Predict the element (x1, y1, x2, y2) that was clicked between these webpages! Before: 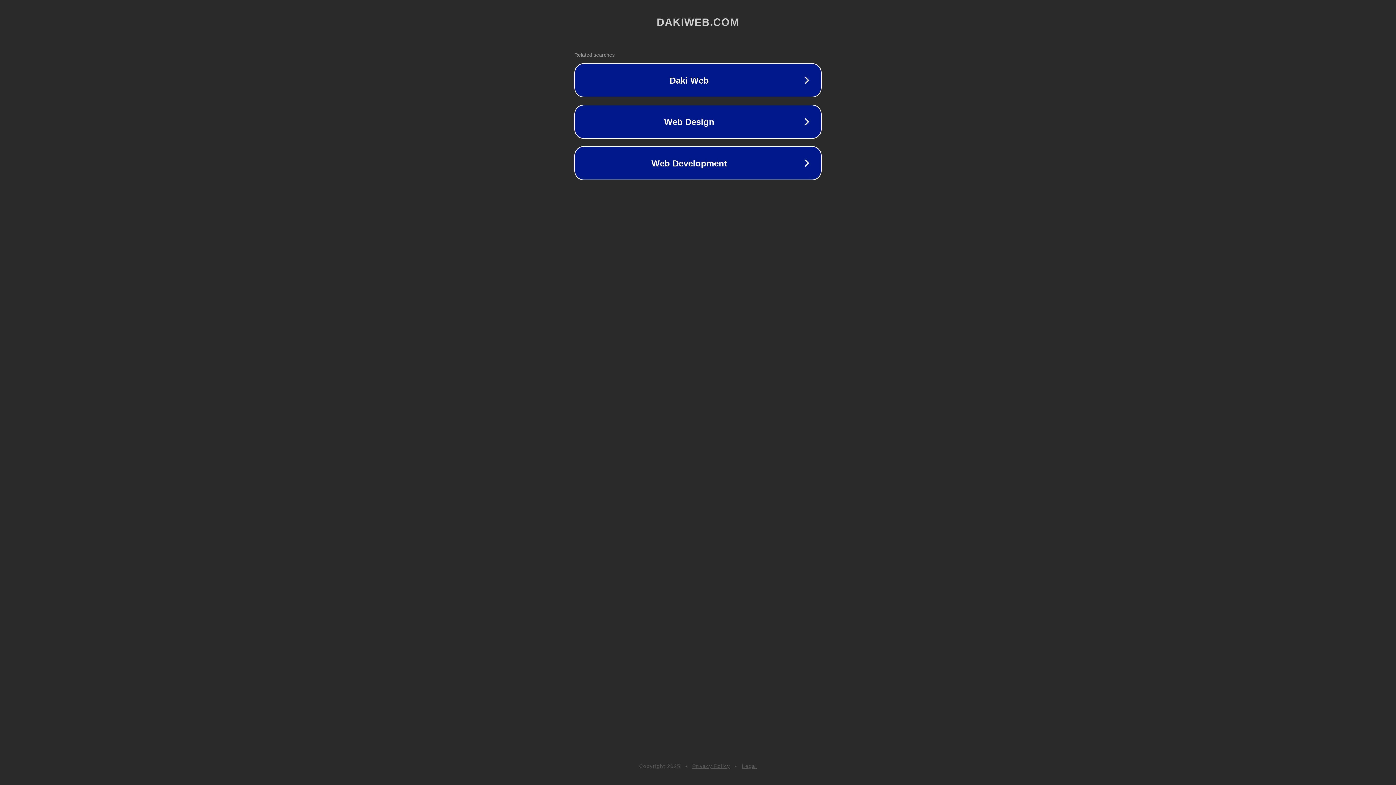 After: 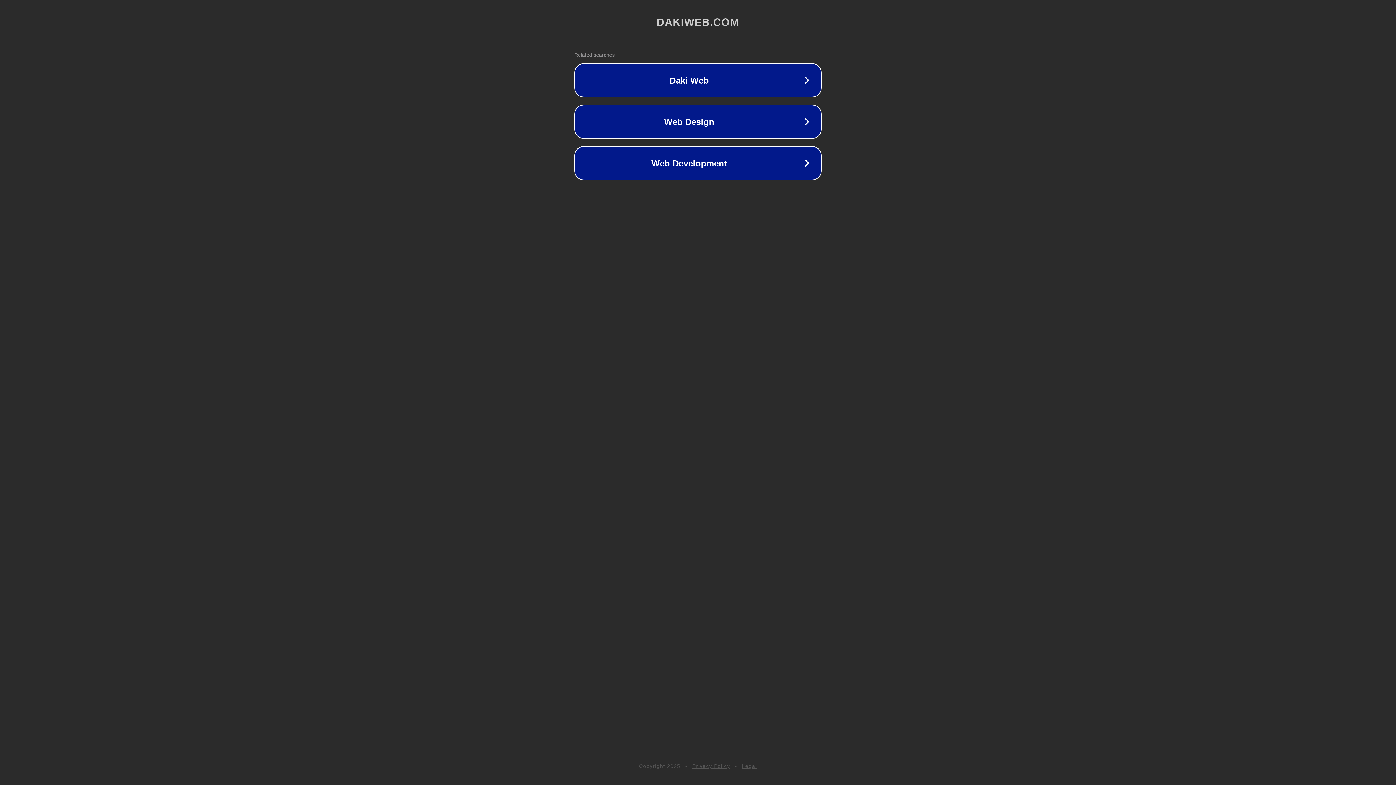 Action: label: Legal bbox: (742, 763, 757, 769)